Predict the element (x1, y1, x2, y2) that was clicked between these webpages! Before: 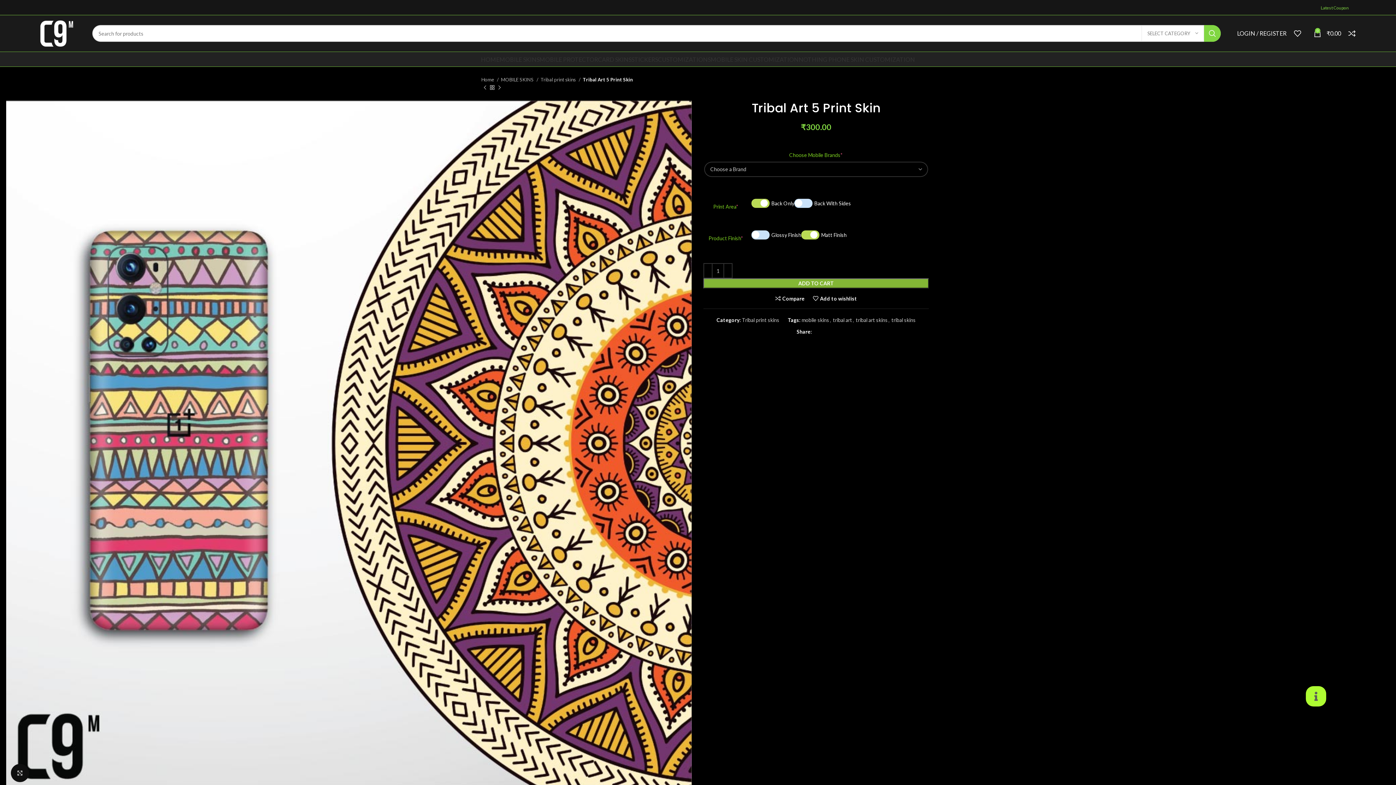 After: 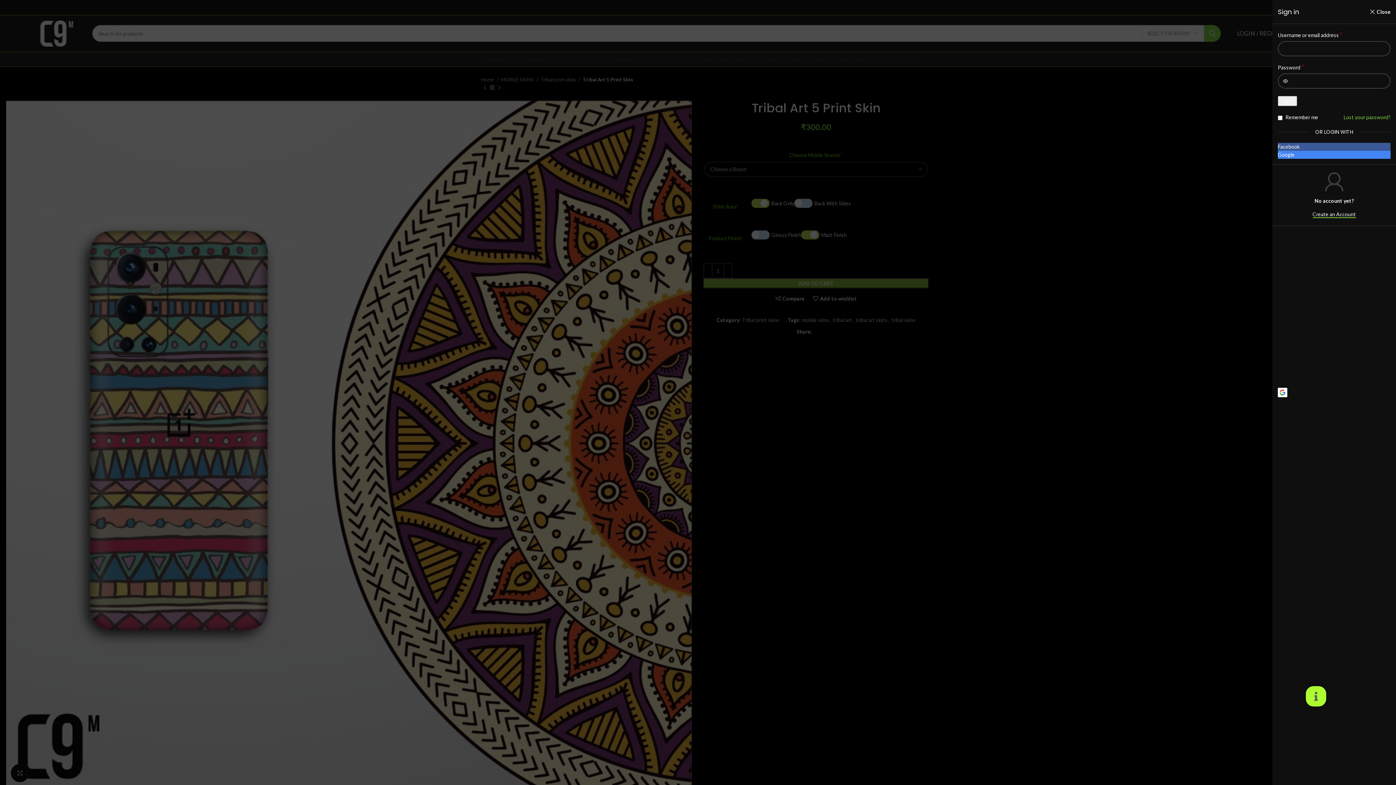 Action: bbox: (1233, 26, 1290, 40) label: LOGIN / REGISTER